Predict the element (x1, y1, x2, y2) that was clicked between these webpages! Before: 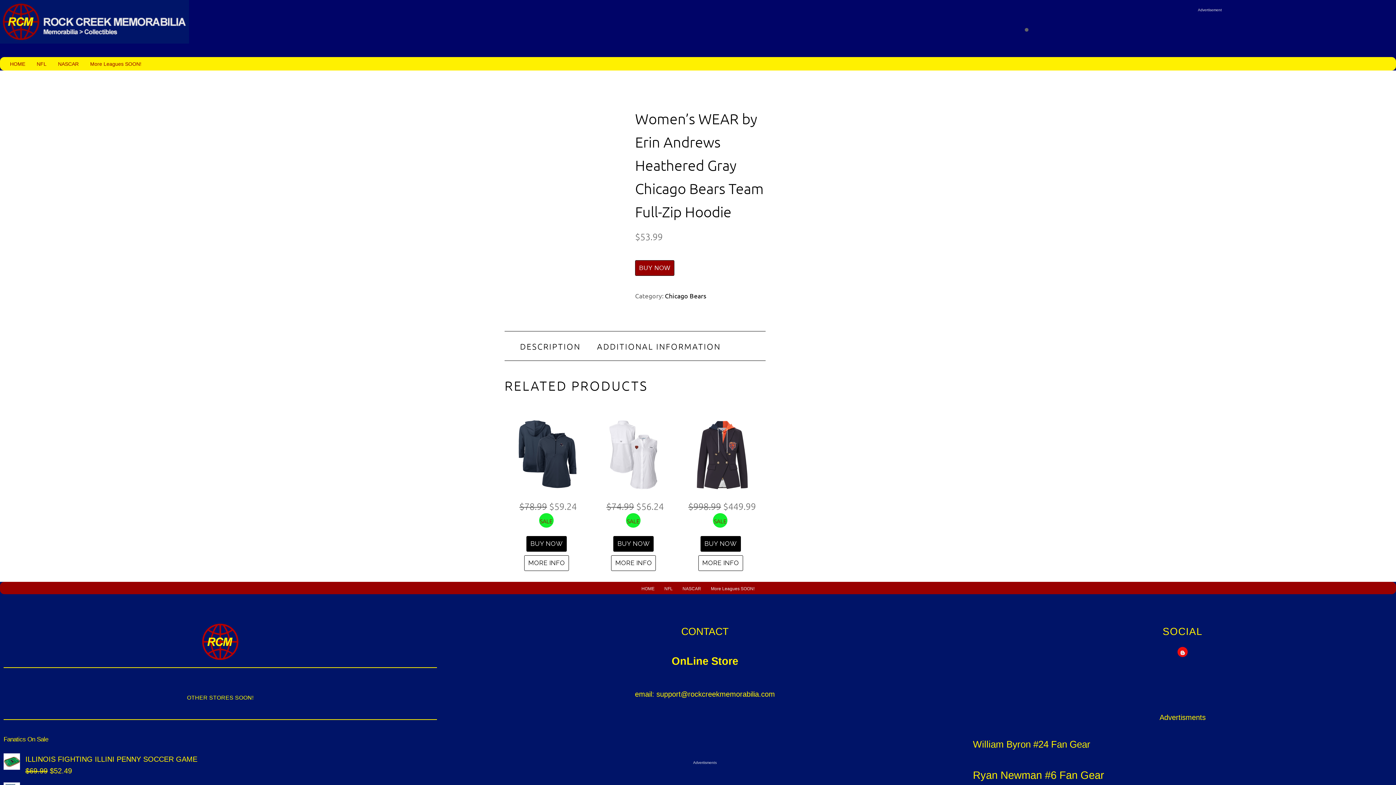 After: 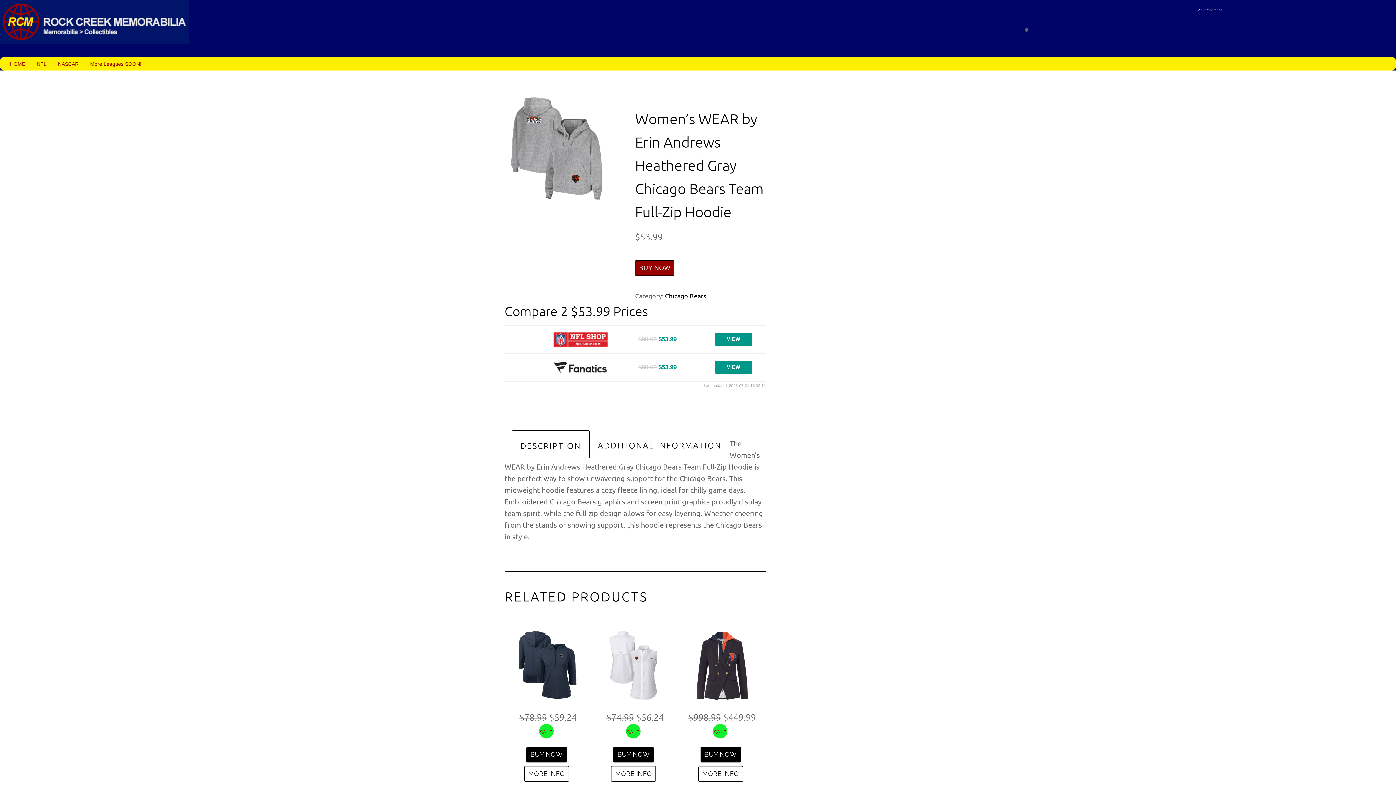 Action: bbox: (659, 583, 678, 594) label: NFL